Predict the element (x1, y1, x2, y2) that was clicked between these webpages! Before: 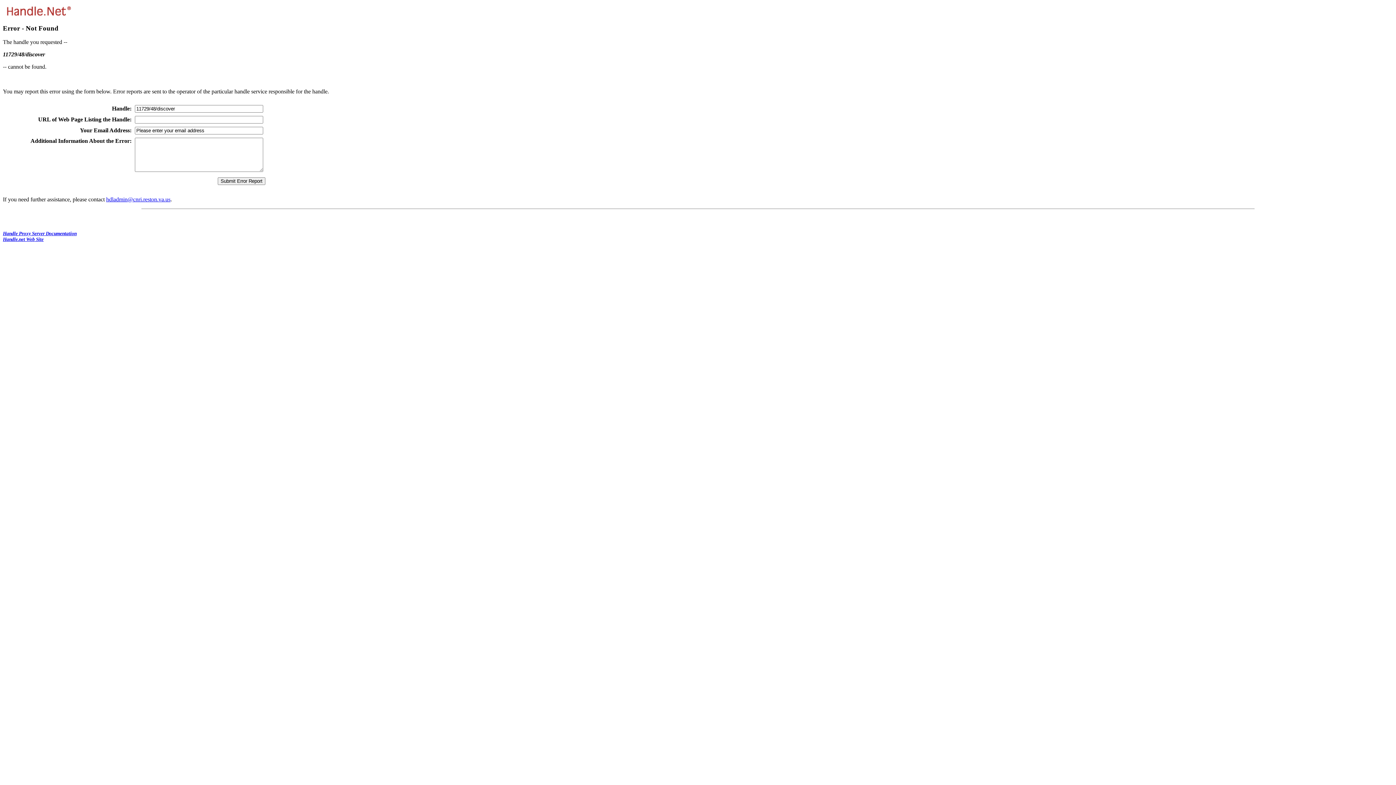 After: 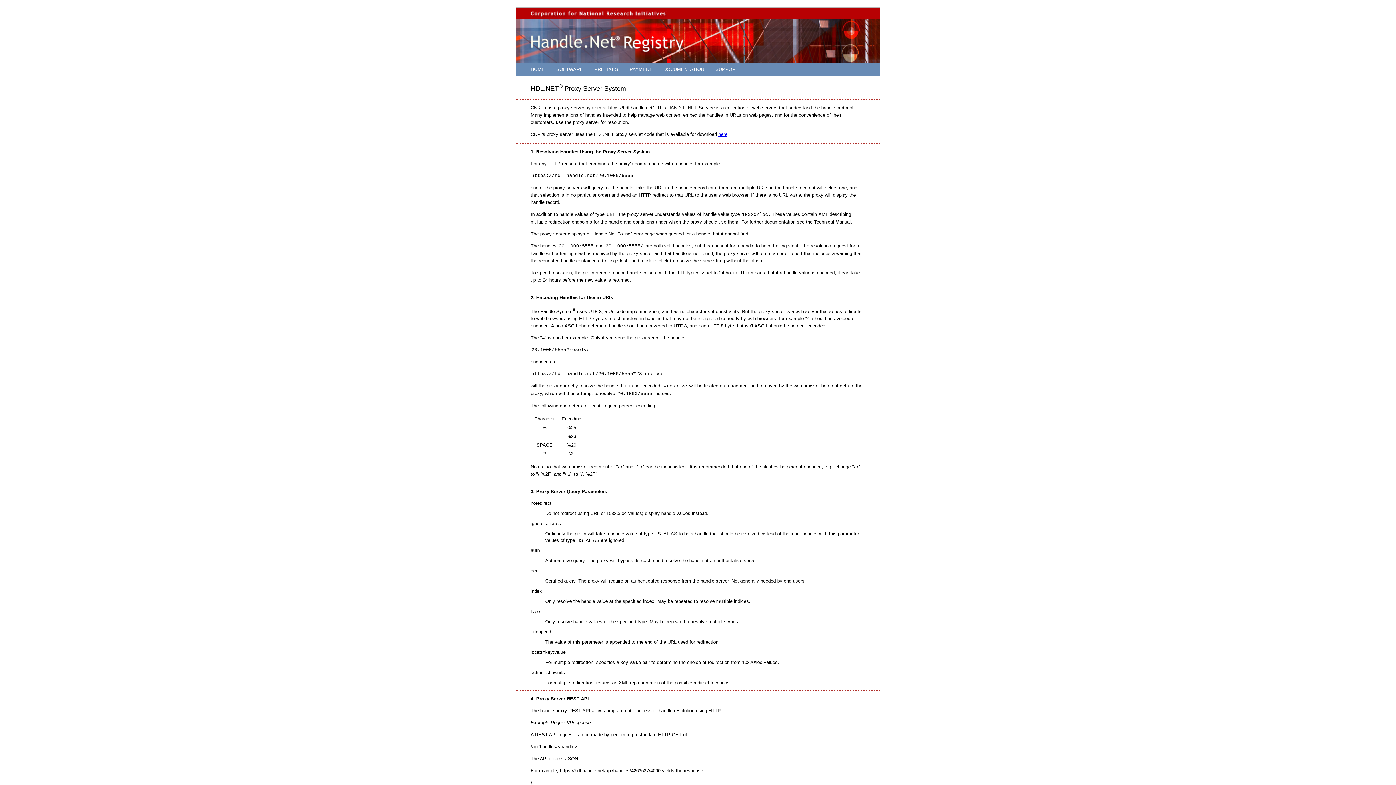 Action: bbox: (2, 231, 76, 236) label: Handle Proxy Server Documentation